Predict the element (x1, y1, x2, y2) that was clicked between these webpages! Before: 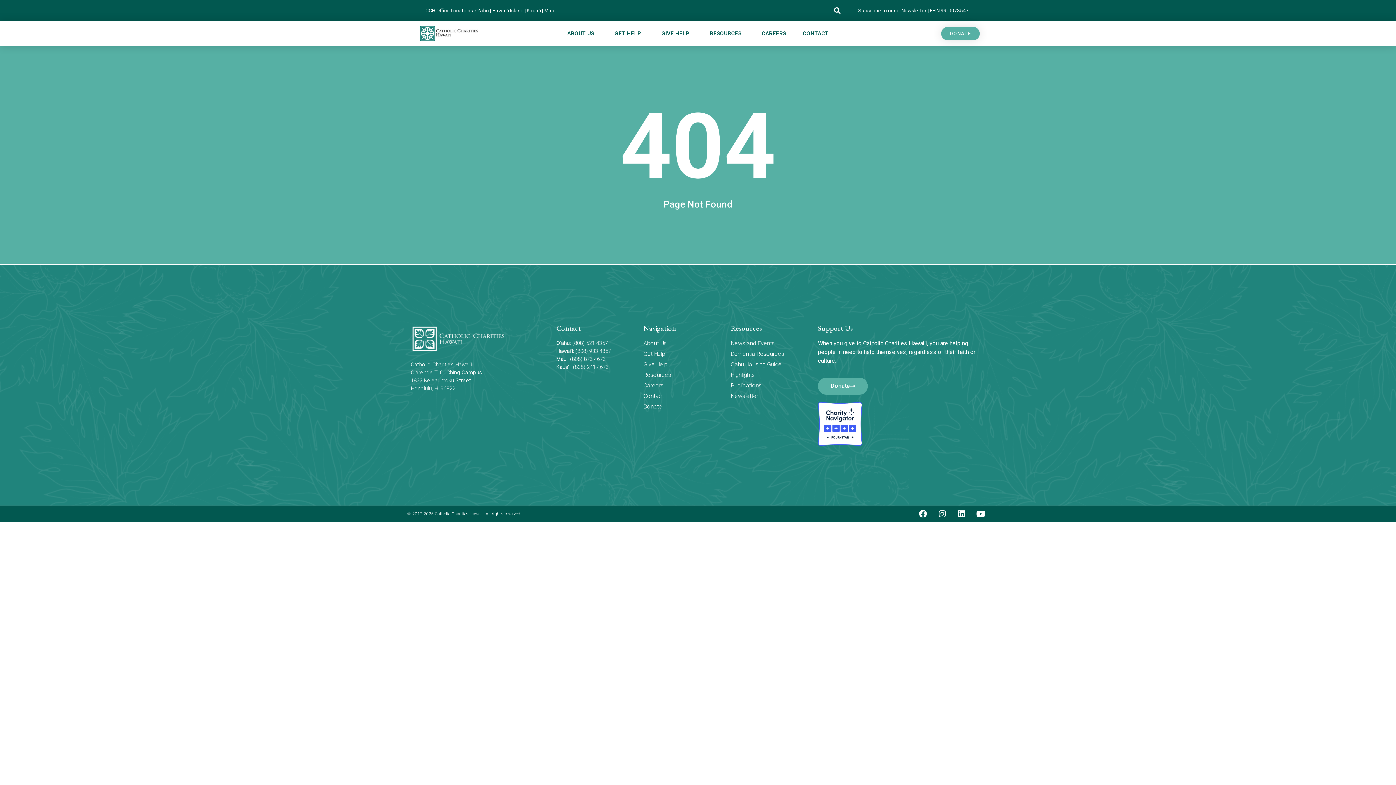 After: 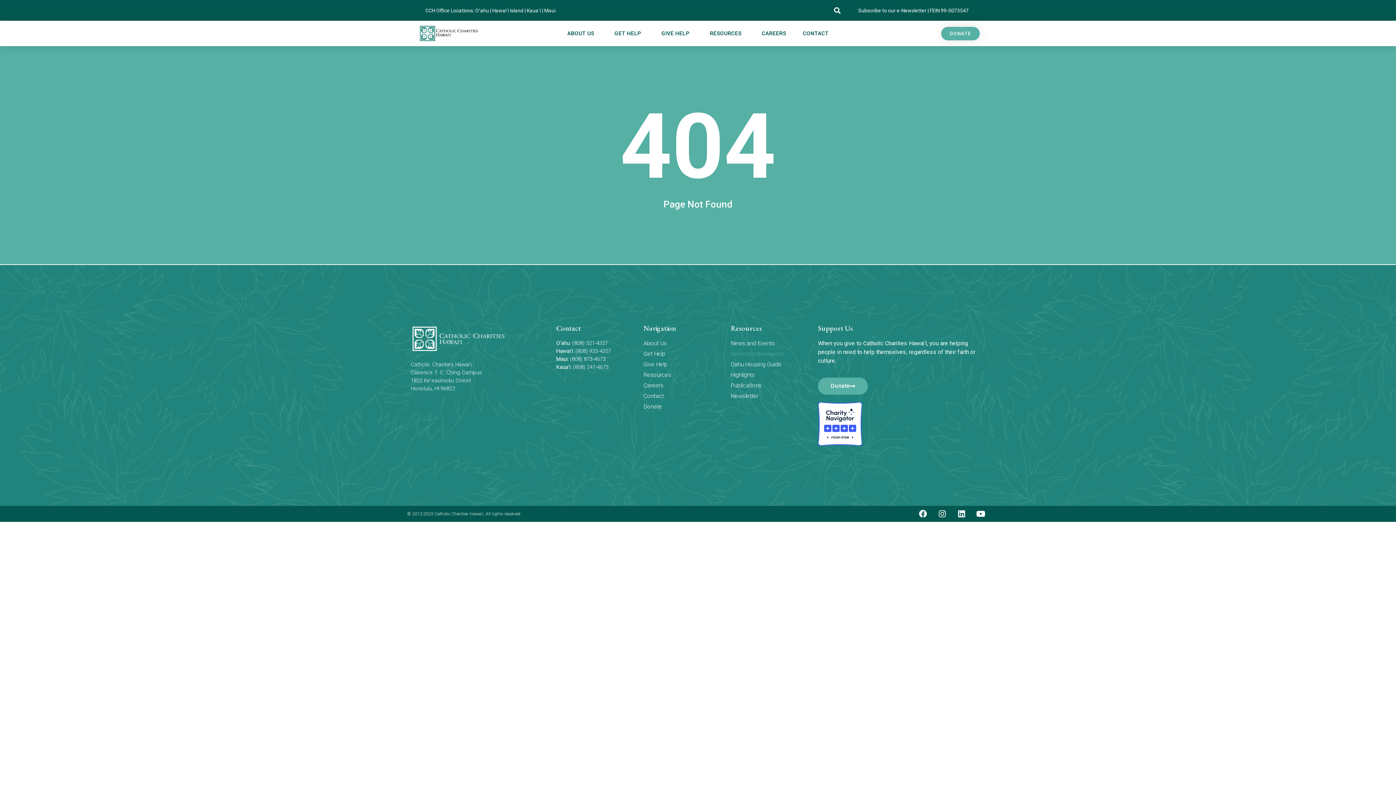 Action: label: Dementia Resources bbox: (730, 349, 810, 358)